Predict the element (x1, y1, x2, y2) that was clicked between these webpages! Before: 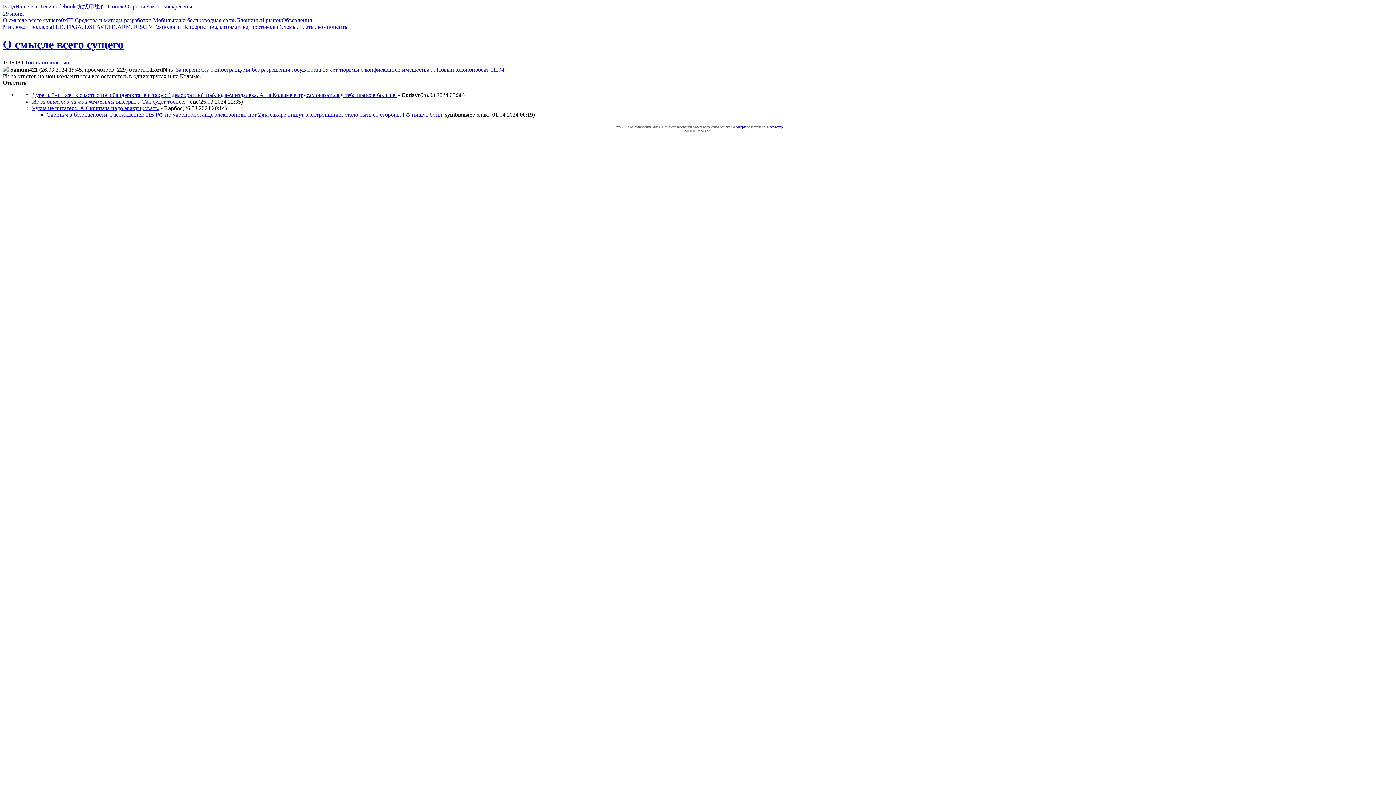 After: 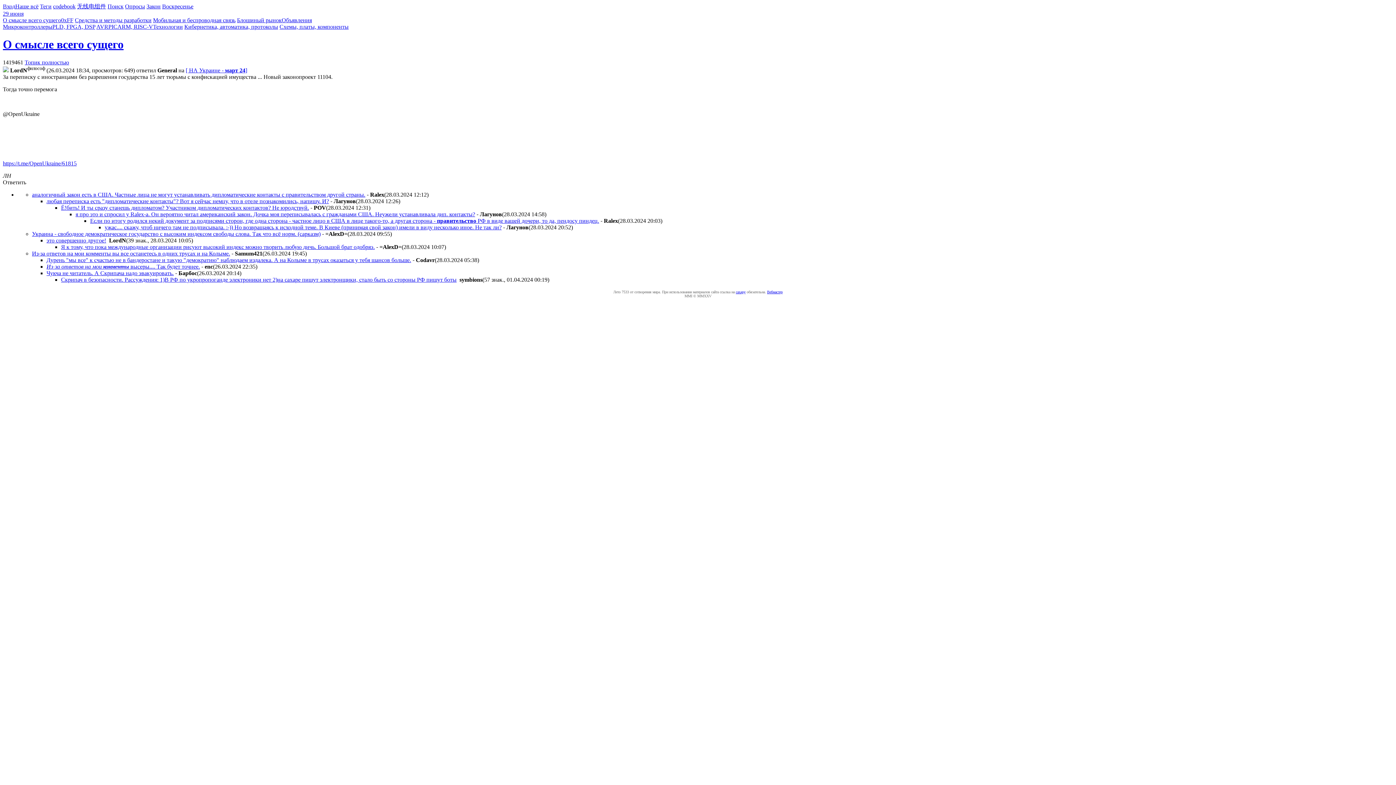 Action: bbox: (176, 66, 505, 72) label: За переписку с иностранцами без разрешения государства 15 лет тюрьмы с конфискацией имущества ... Новый законопроект 11104.